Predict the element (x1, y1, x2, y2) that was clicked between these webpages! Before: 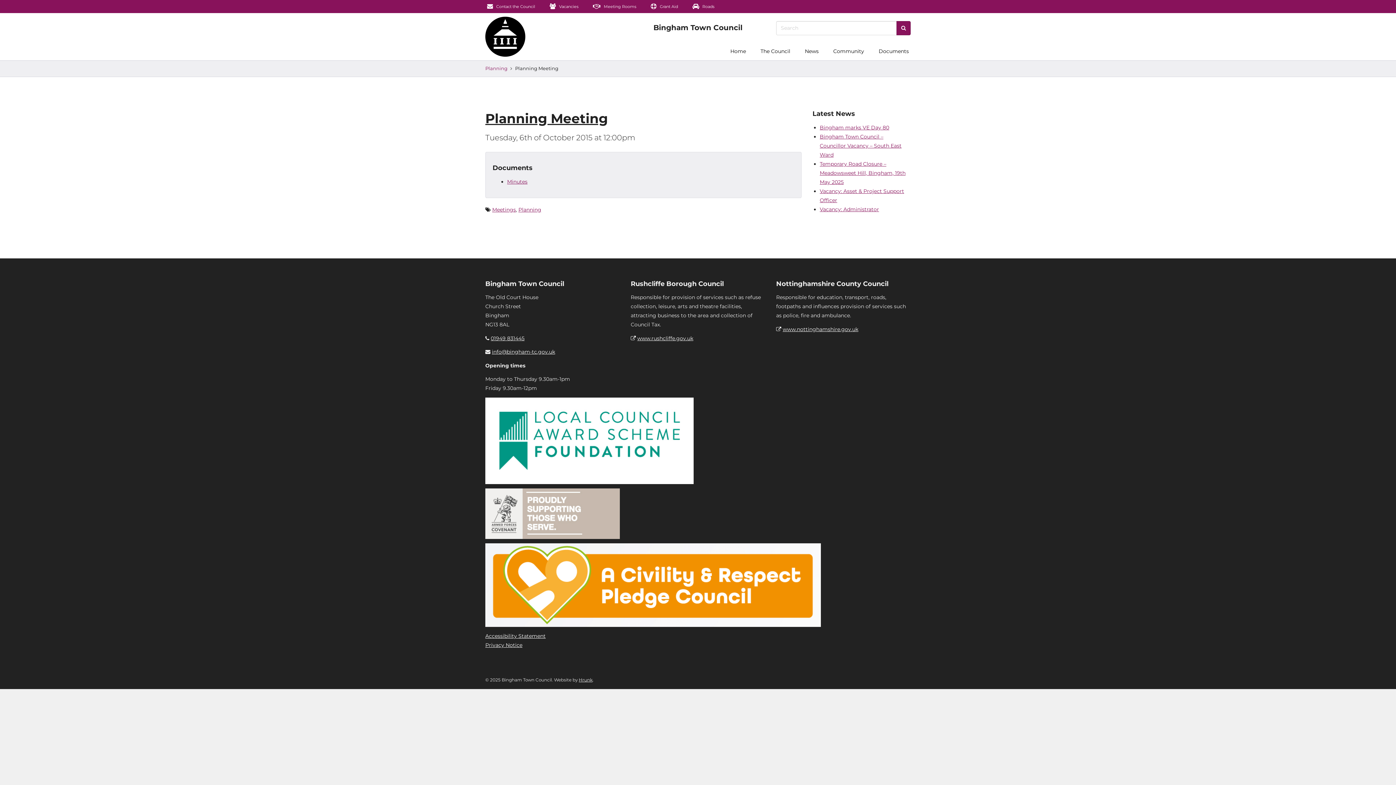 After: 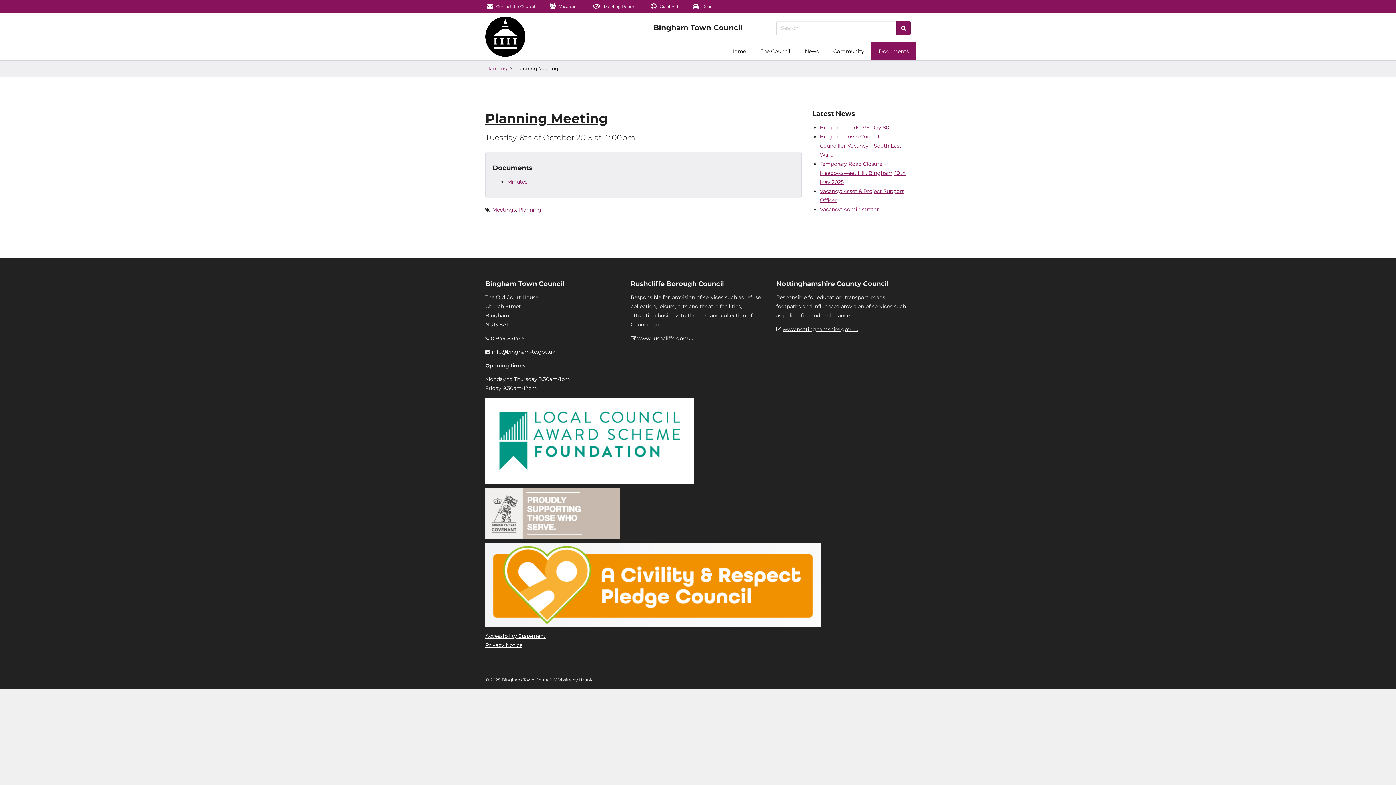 Action: bbox: (871, 42, 916, 60) label: Documents